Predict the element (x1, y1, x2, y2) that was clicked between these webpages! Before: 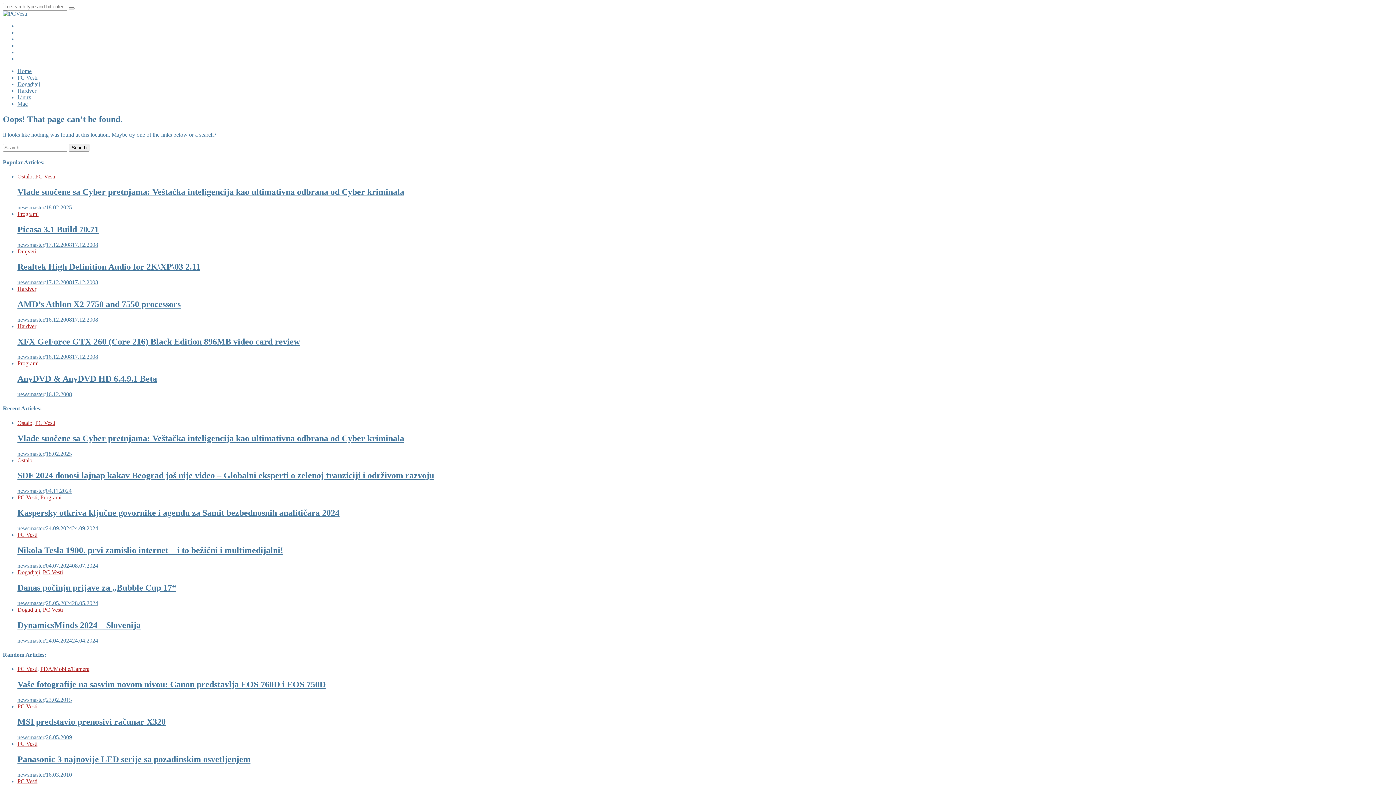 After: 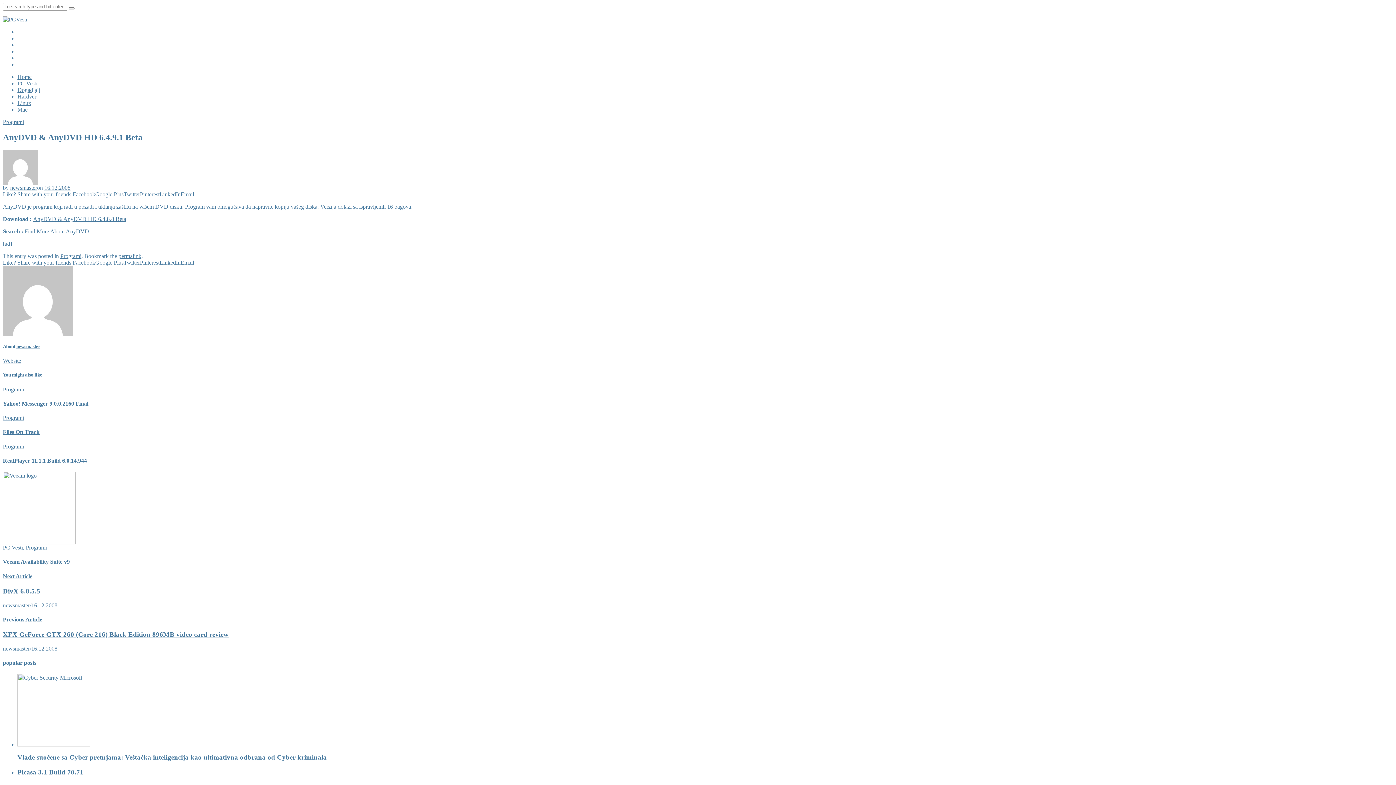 Action: bbox: (45, 391, 72, 397) label: 16.12.2008